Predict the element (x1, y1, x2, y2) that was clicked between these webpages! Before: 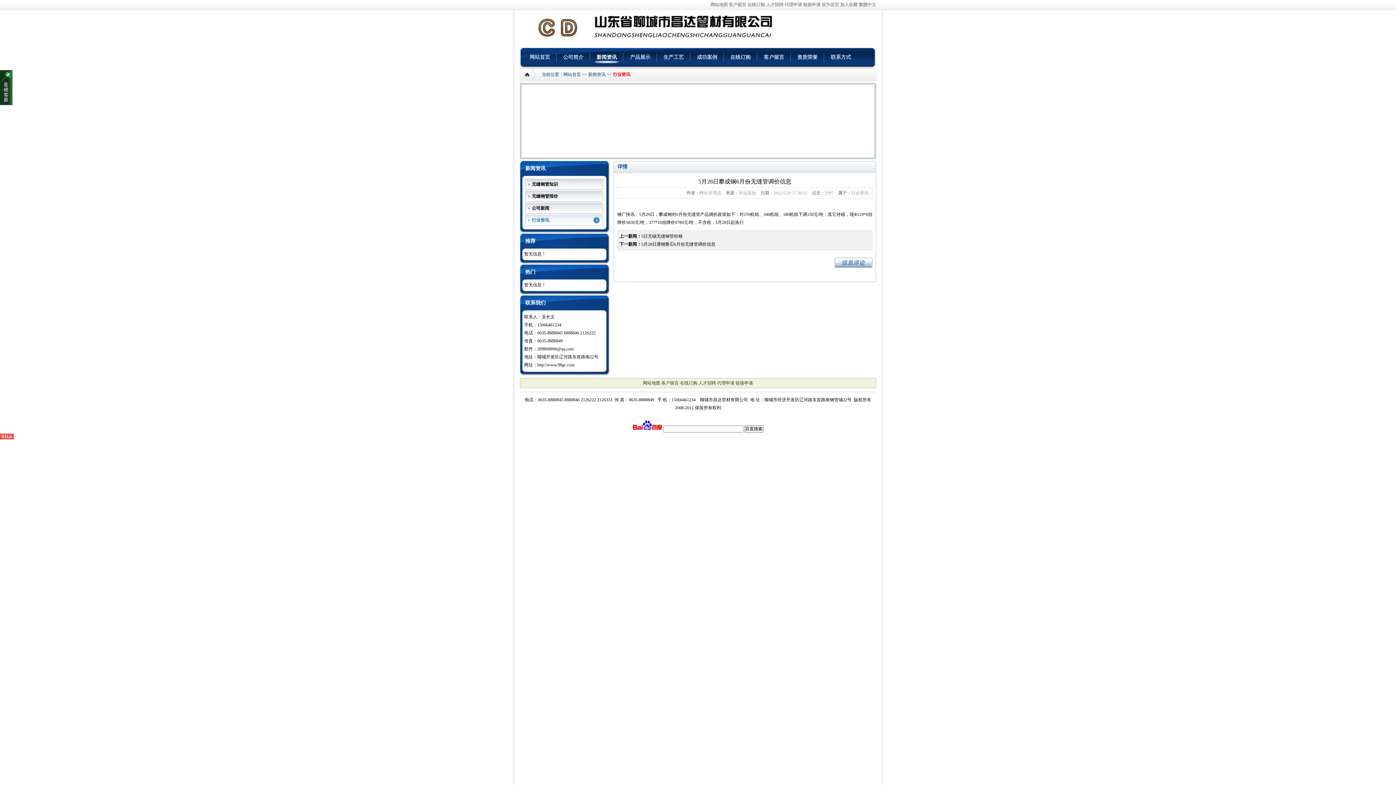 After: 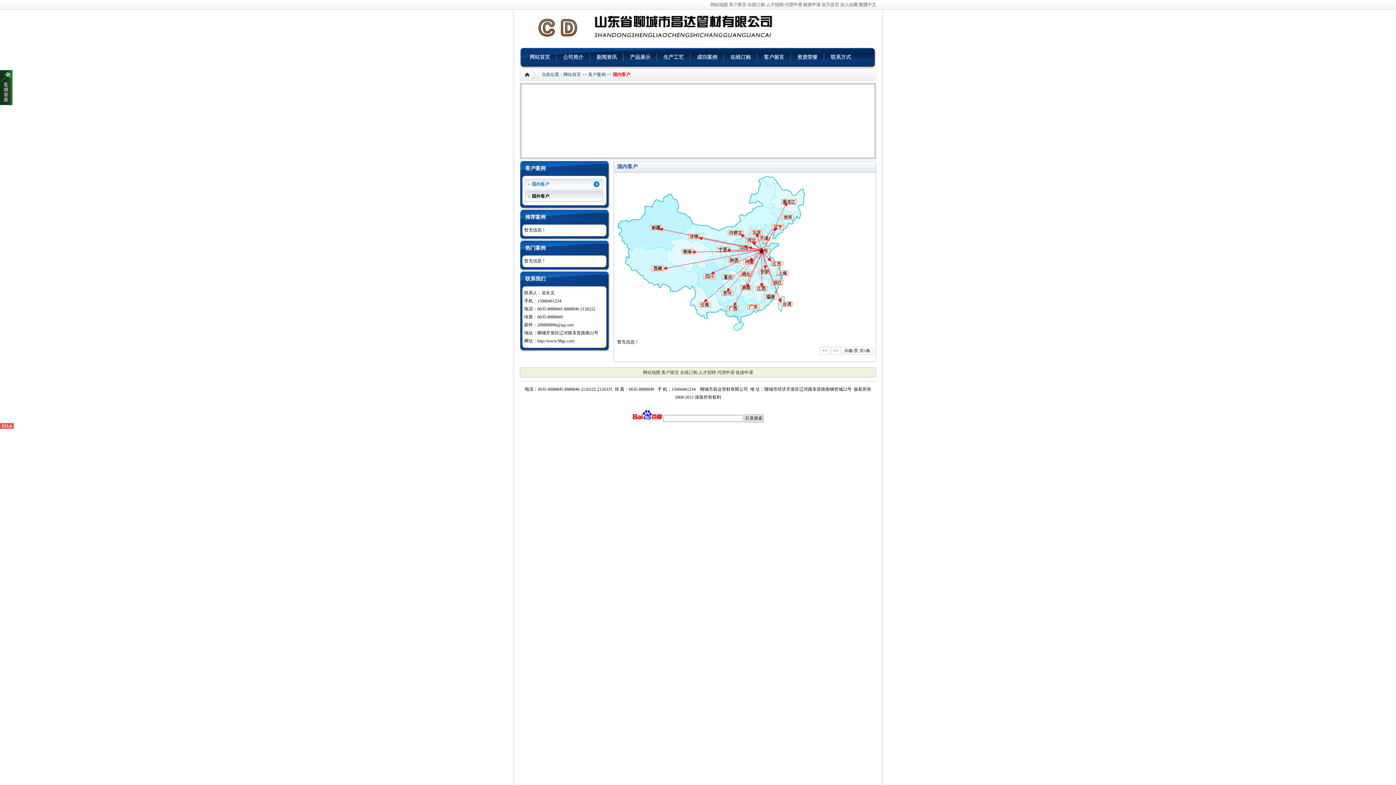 Action: label: 成功案例 bbox: (690, 46, 723, 68)